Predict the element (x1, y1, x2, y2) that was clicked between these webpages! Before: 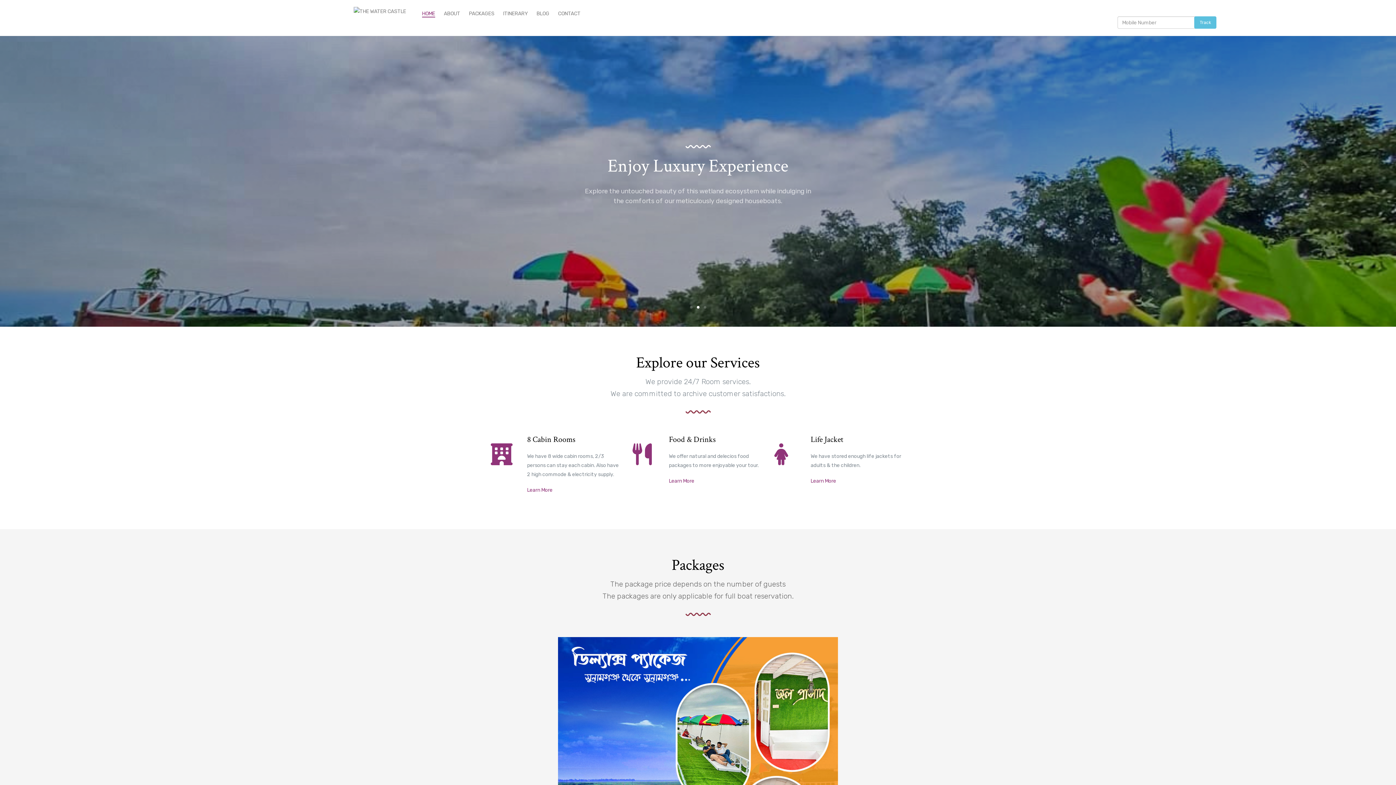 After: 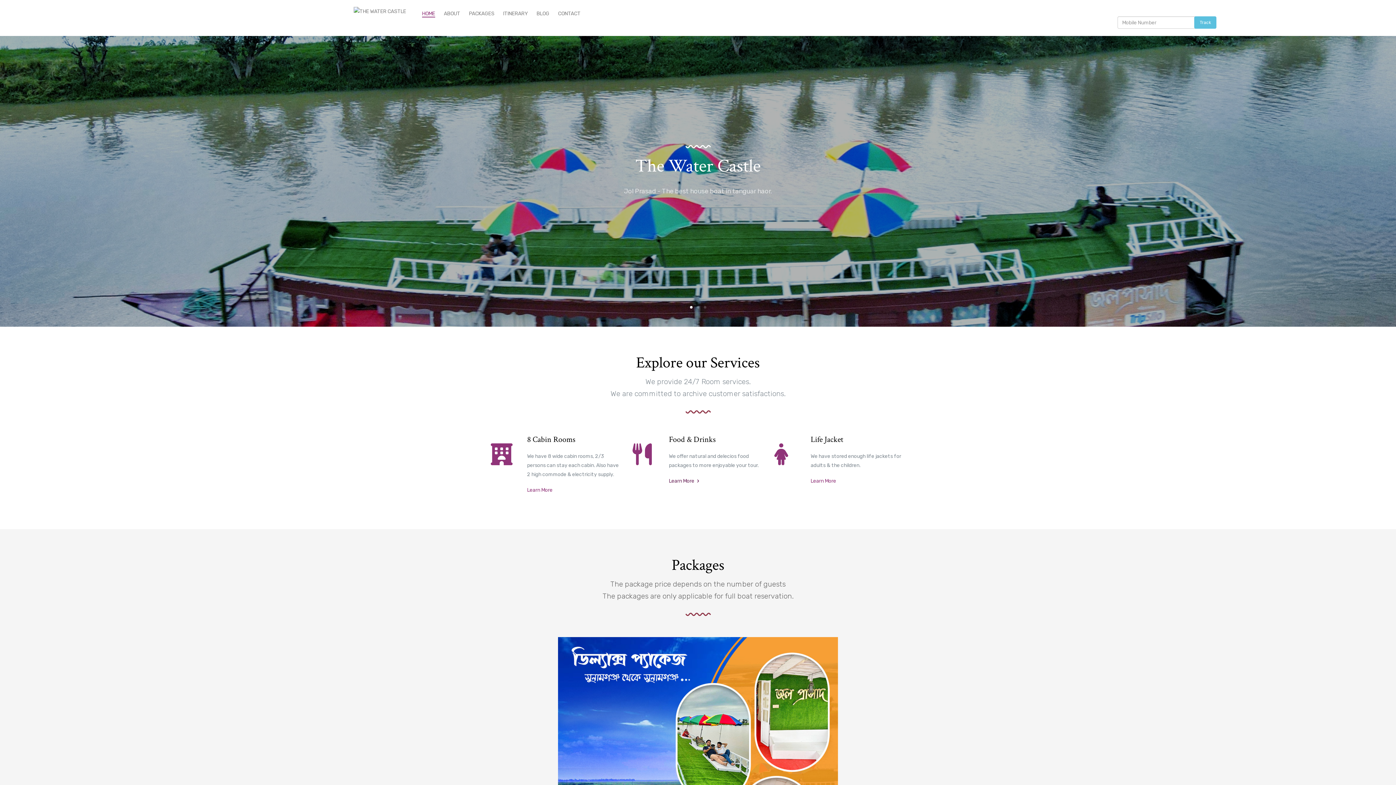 Action: bbox: (669, 487, 700, 493) label: Learn More 